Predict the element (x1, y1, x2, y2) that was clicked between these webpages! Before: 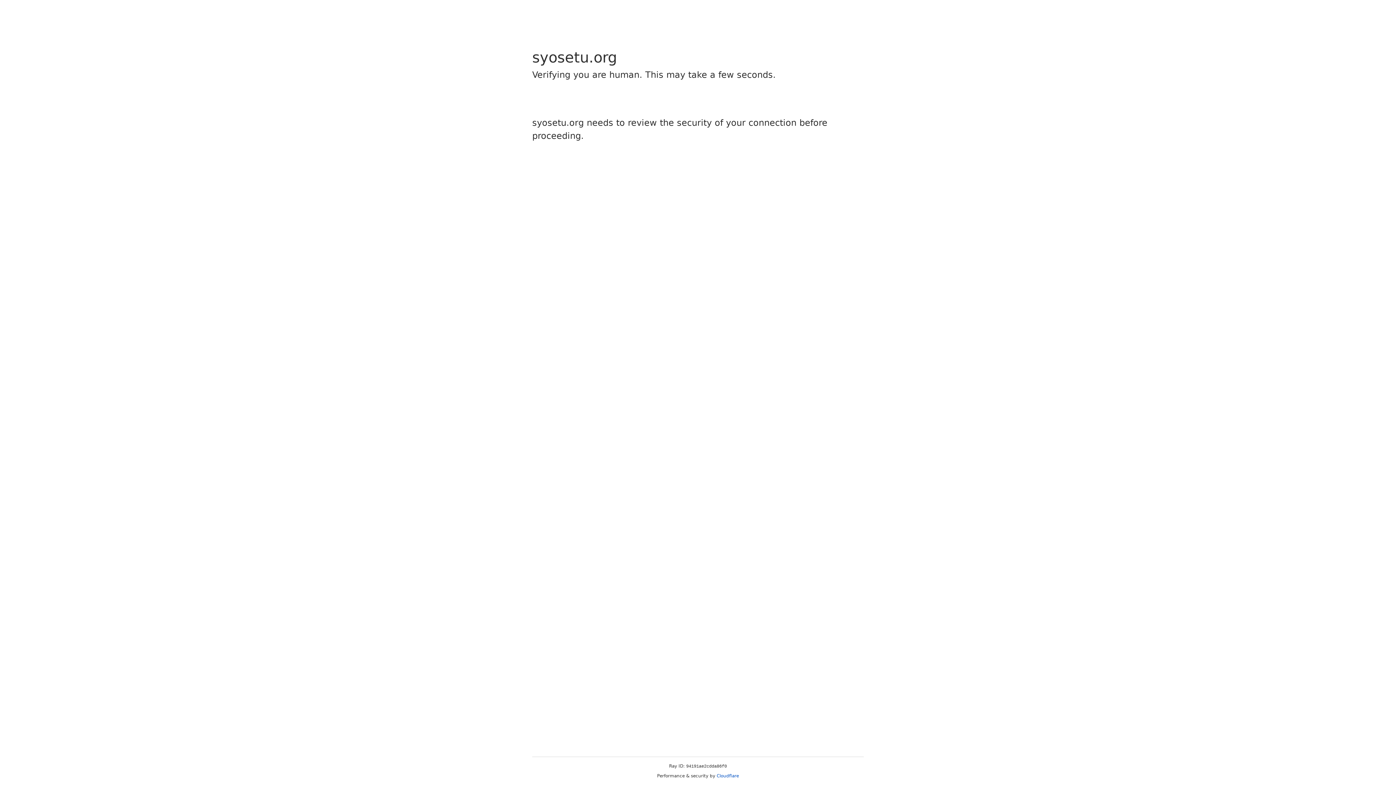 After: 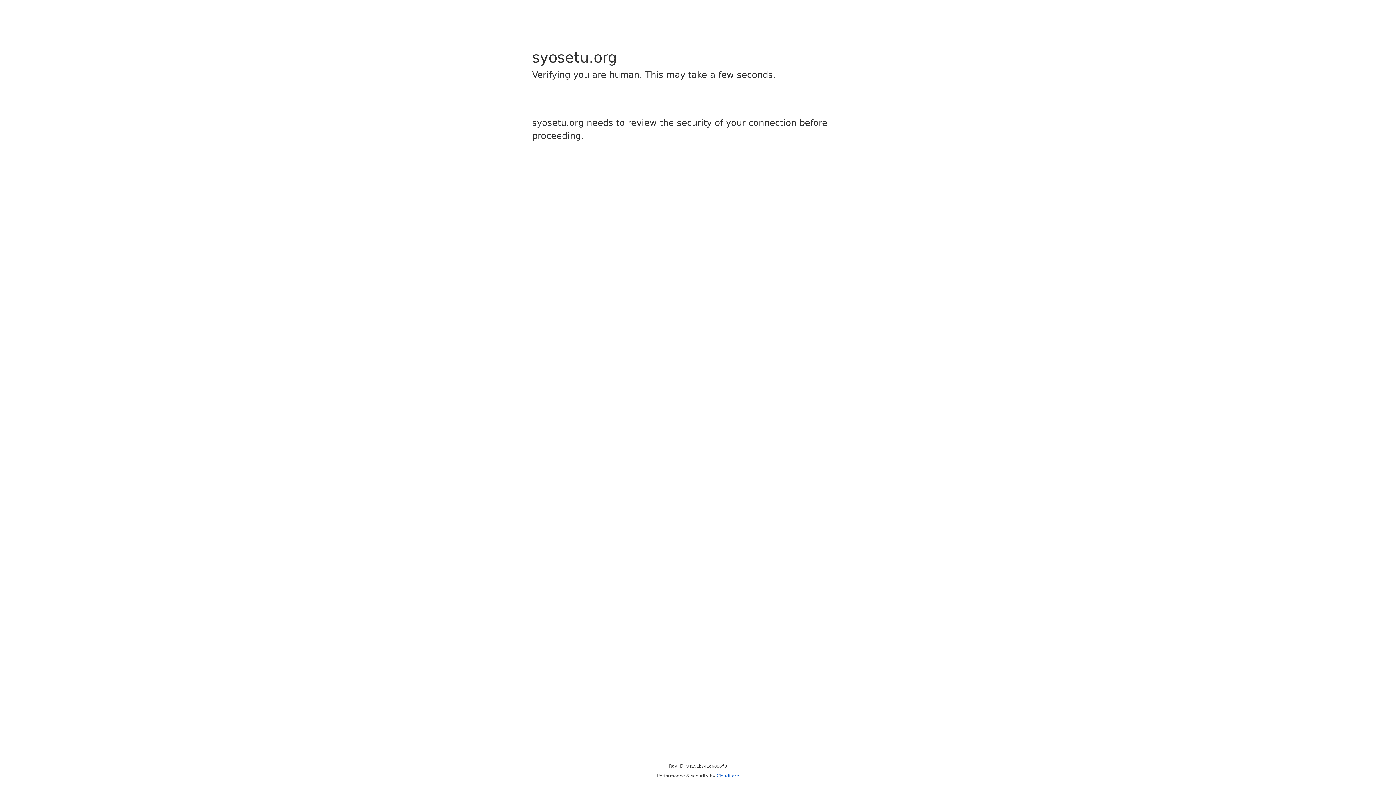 Action: bbox: (716, 773, 739, 778) label: Cloudflare